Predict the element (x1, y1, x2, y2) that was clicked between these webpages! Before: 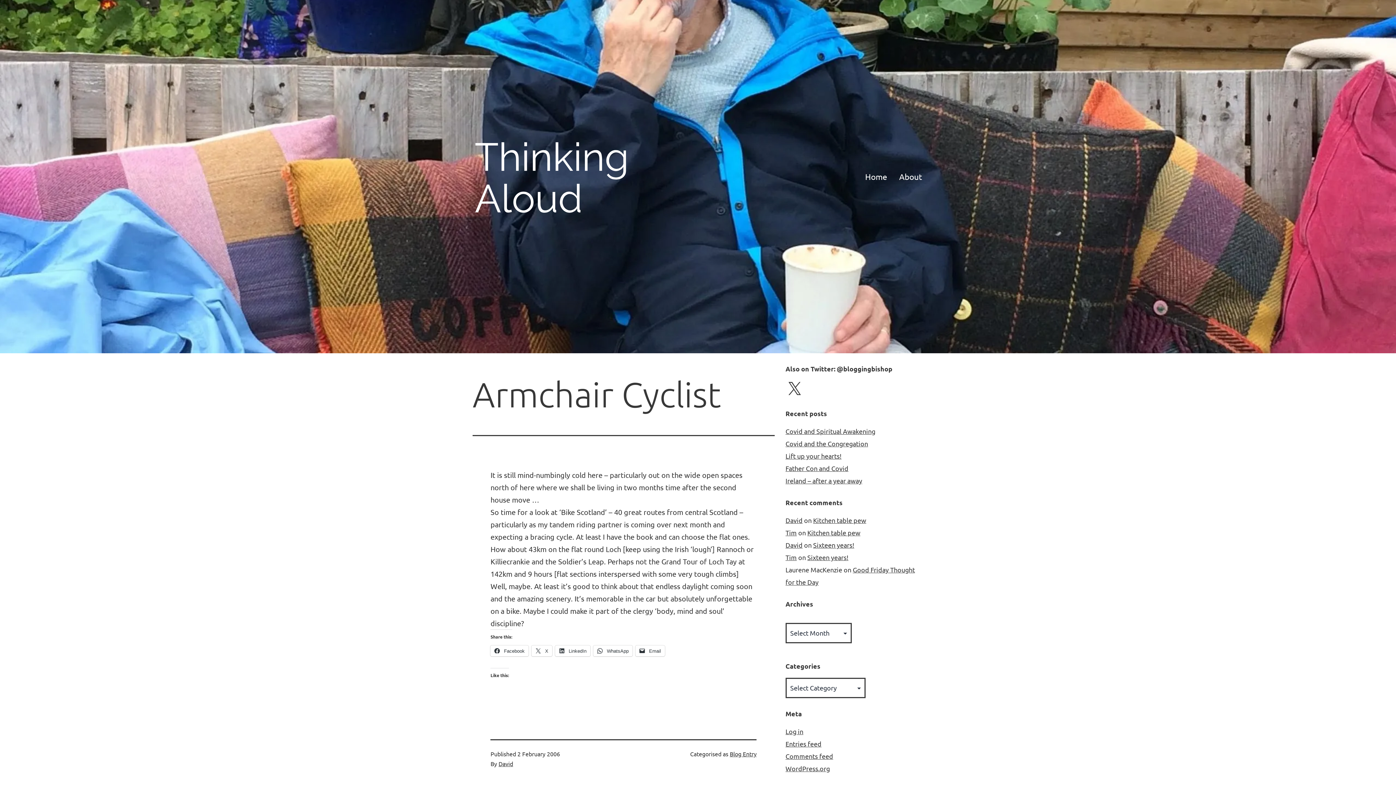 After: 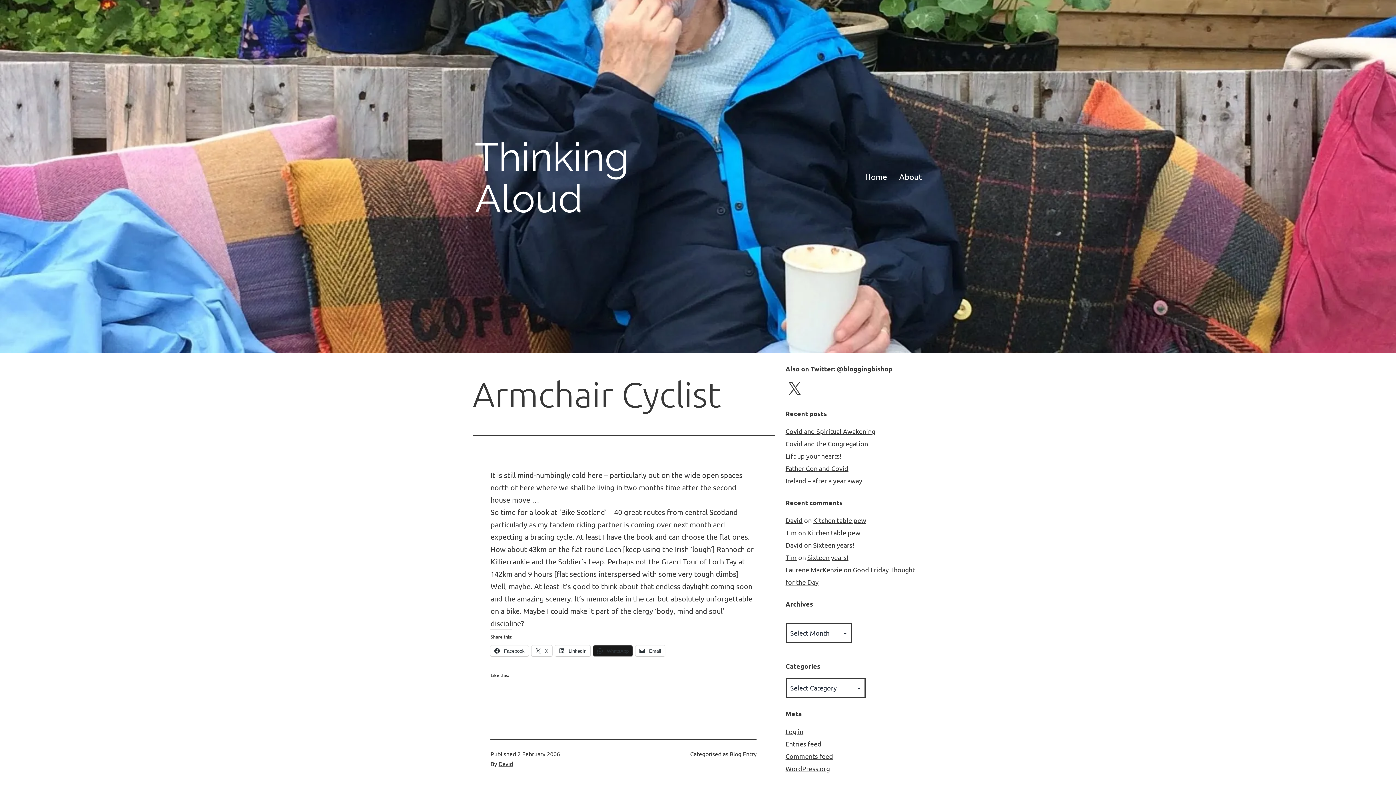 Action: bbox: (593, 645, 632, 656) label:  WhatsApp